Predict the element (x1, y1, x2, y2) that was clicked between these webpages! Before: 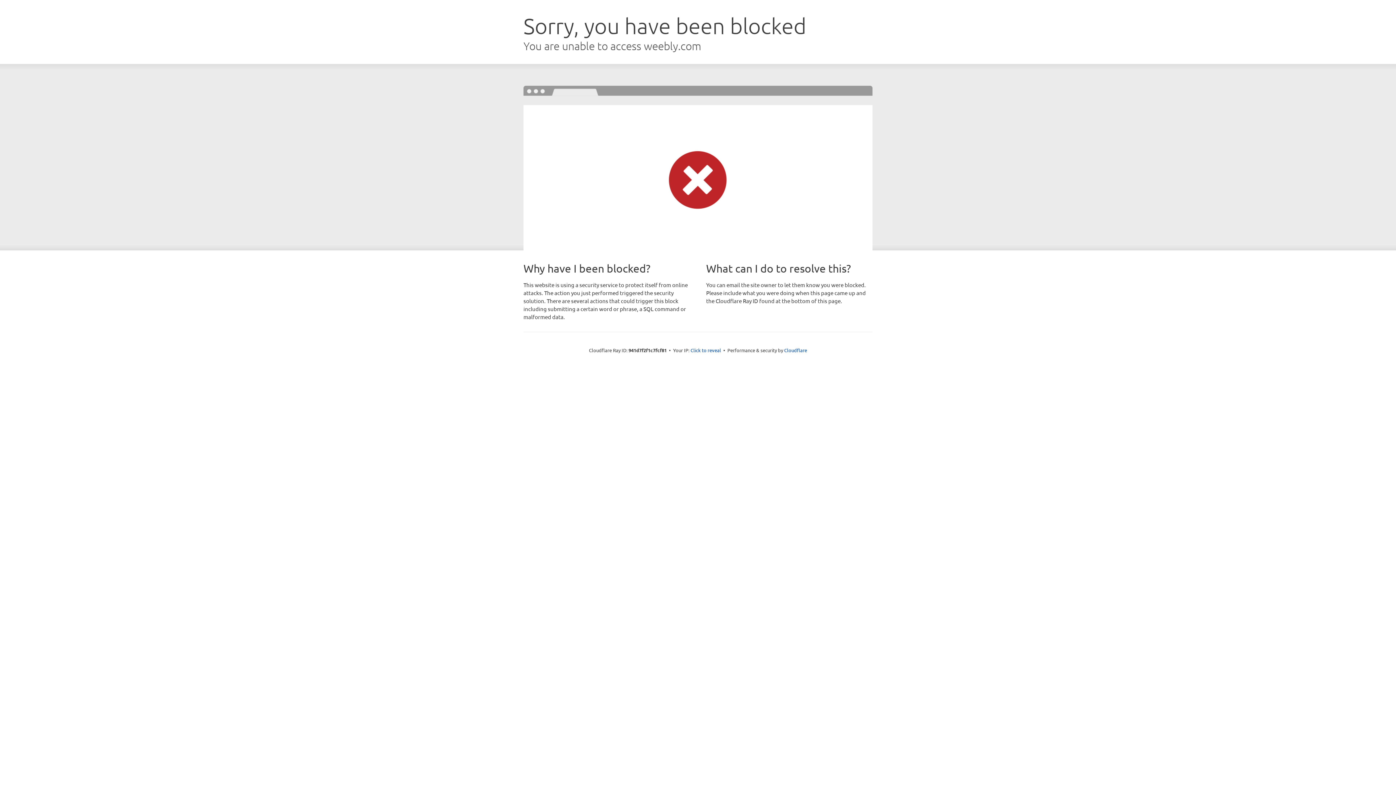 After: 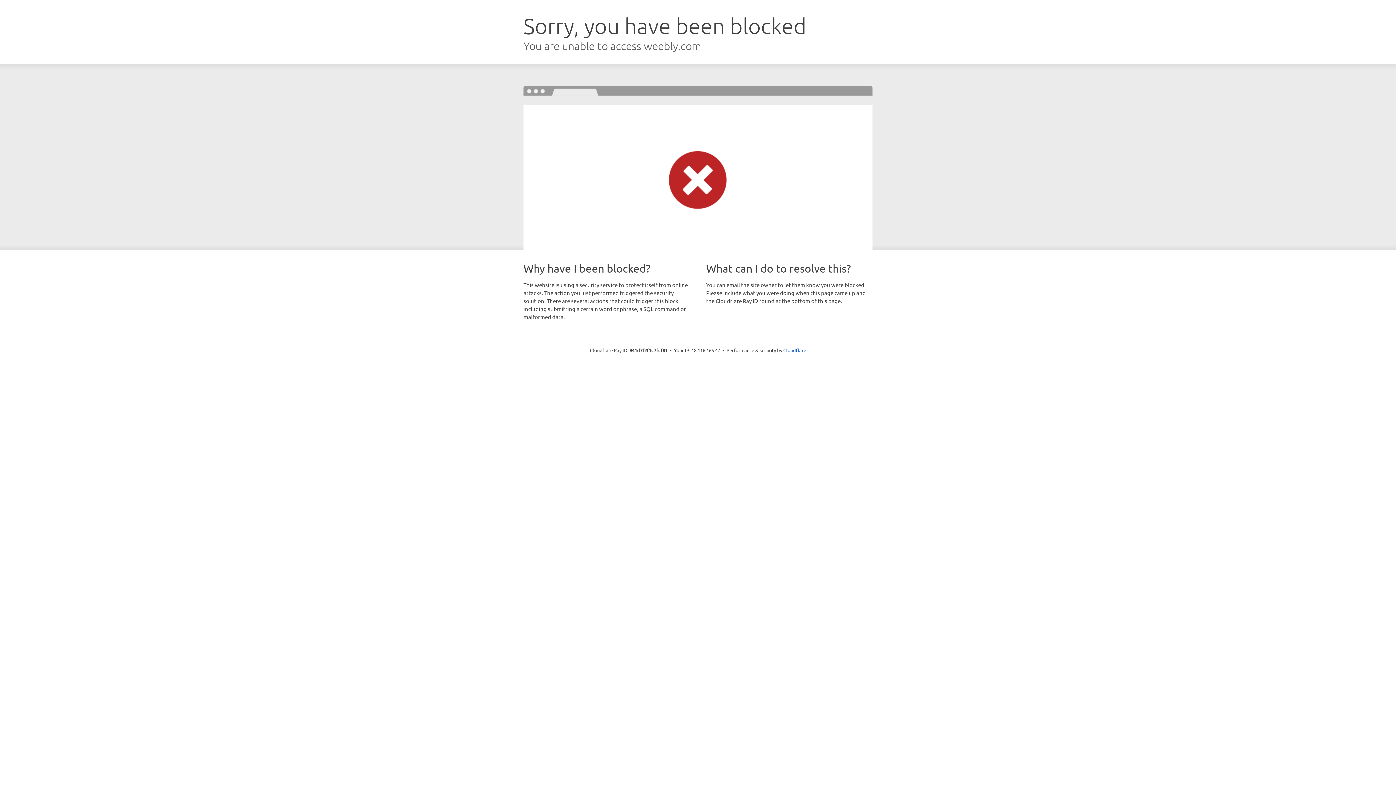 Action: label: Click to reveal bbox: (690, 346, 721, 353)